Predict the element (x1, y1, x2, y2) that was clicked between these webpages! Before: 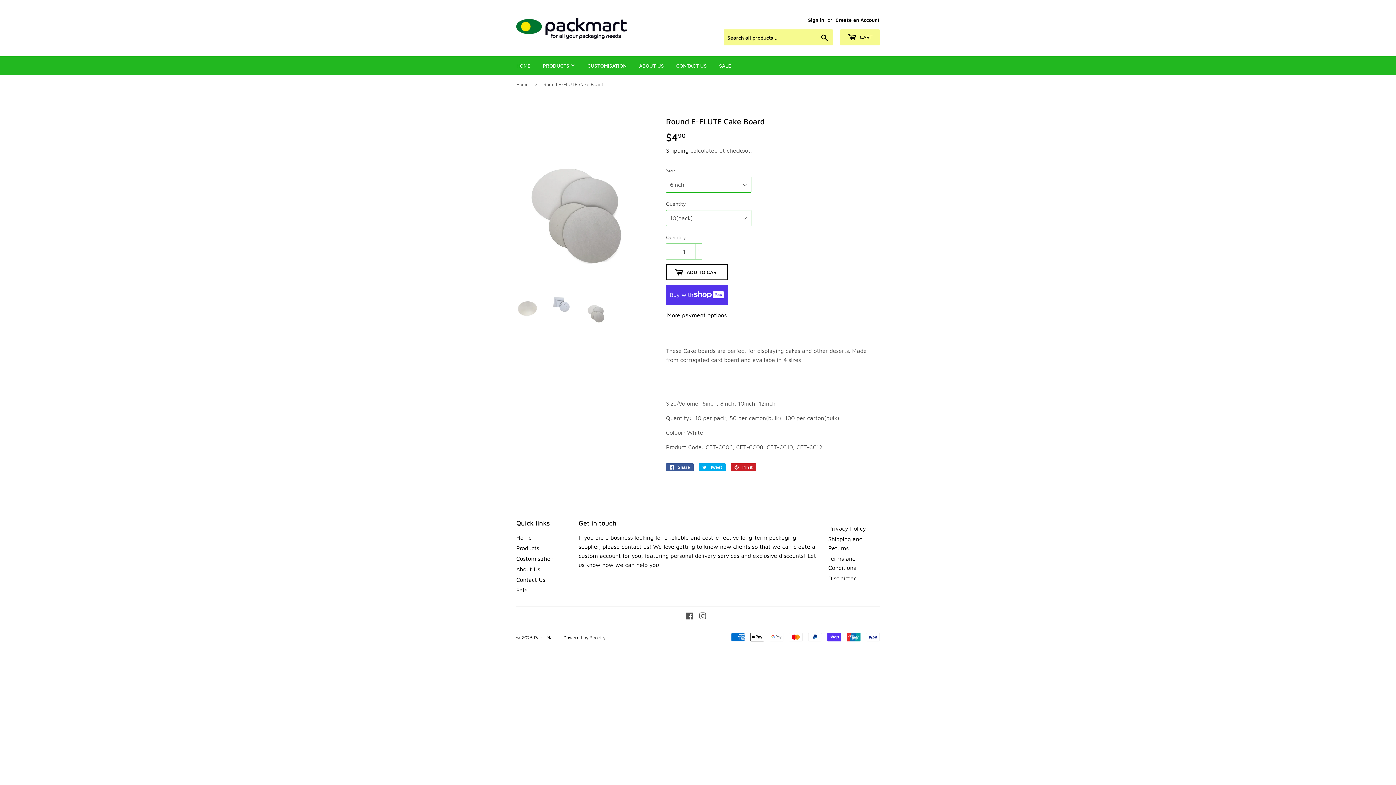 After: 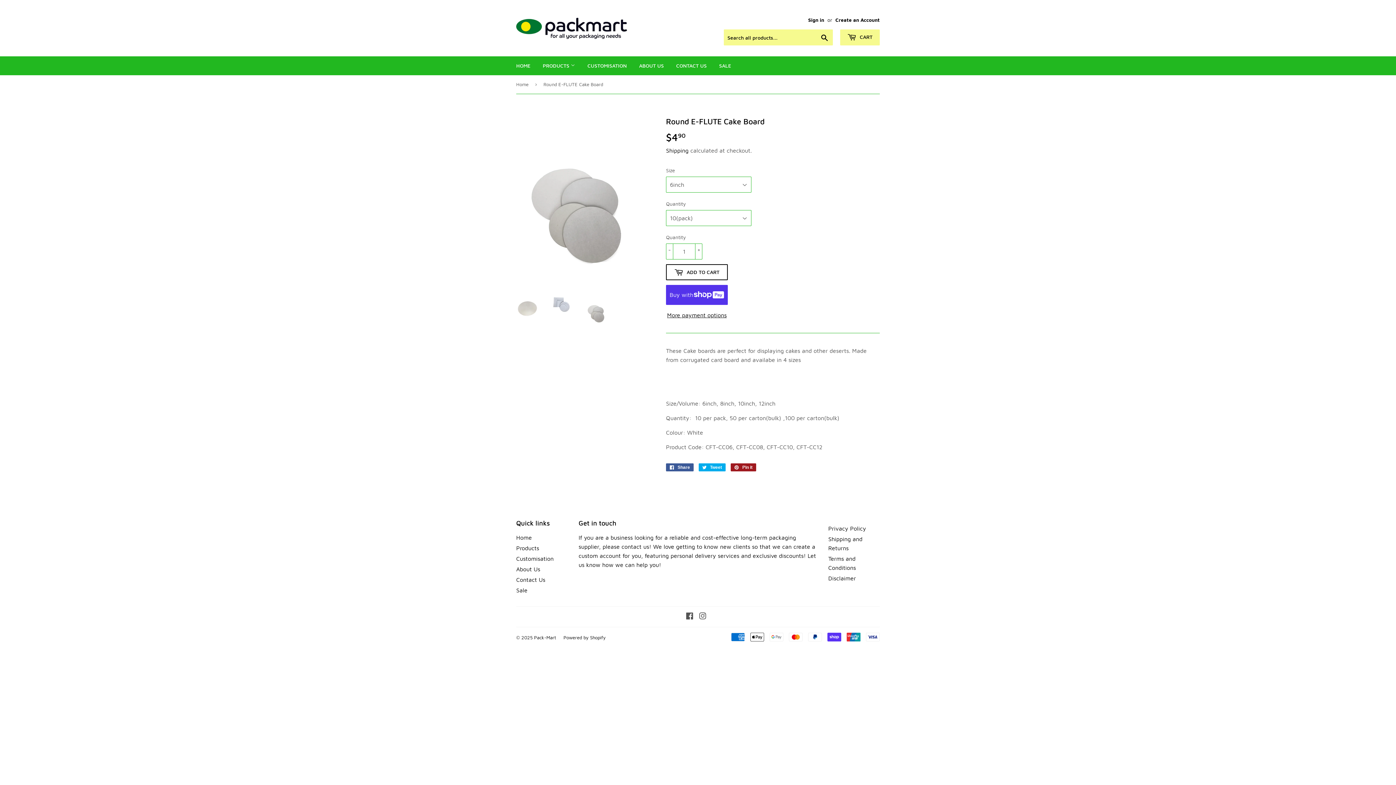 Action: label:  Pin it
Pin on Pinterest bbox: (730, 463, 756, 471)